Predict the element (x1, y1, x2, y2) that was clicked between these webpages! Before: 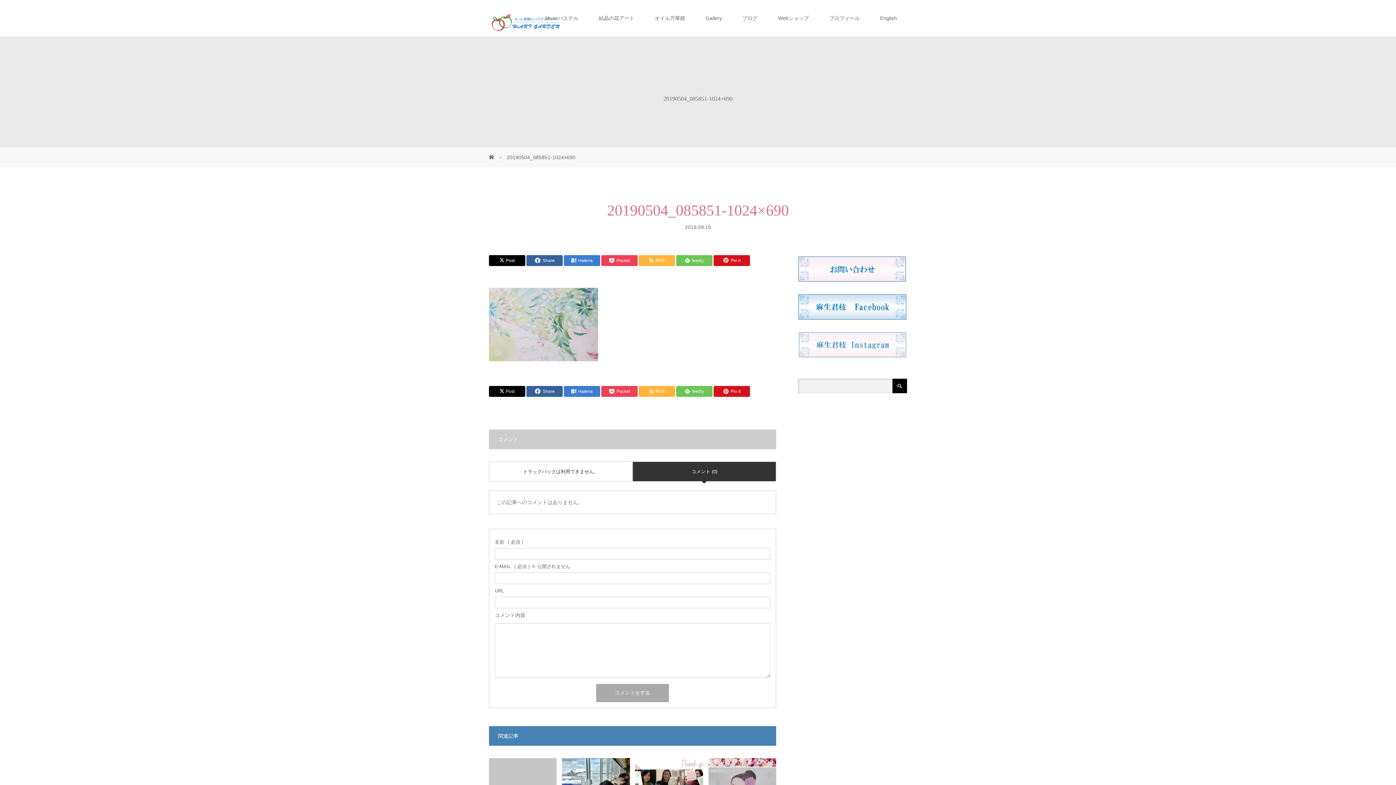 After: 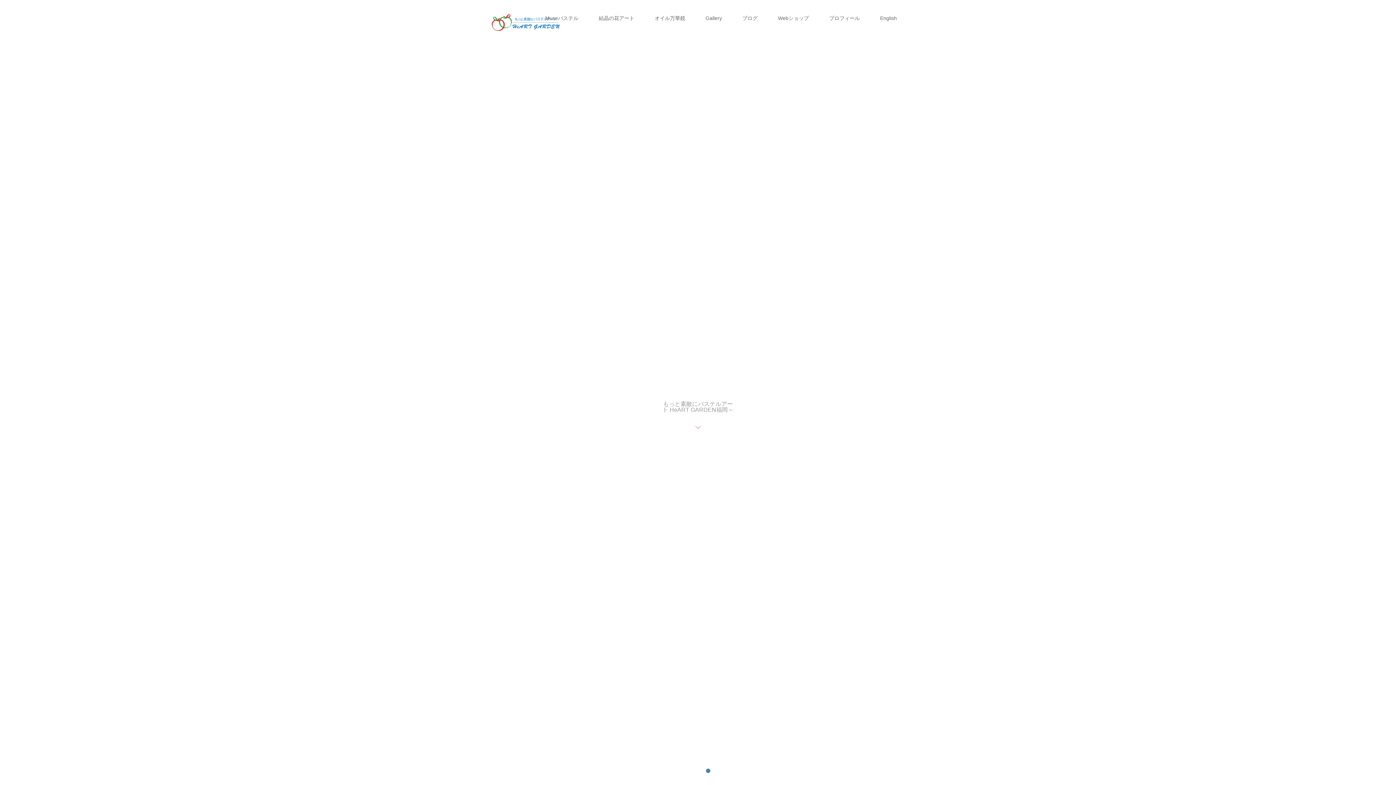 Action: bbox: (489, 22, 561, 33)